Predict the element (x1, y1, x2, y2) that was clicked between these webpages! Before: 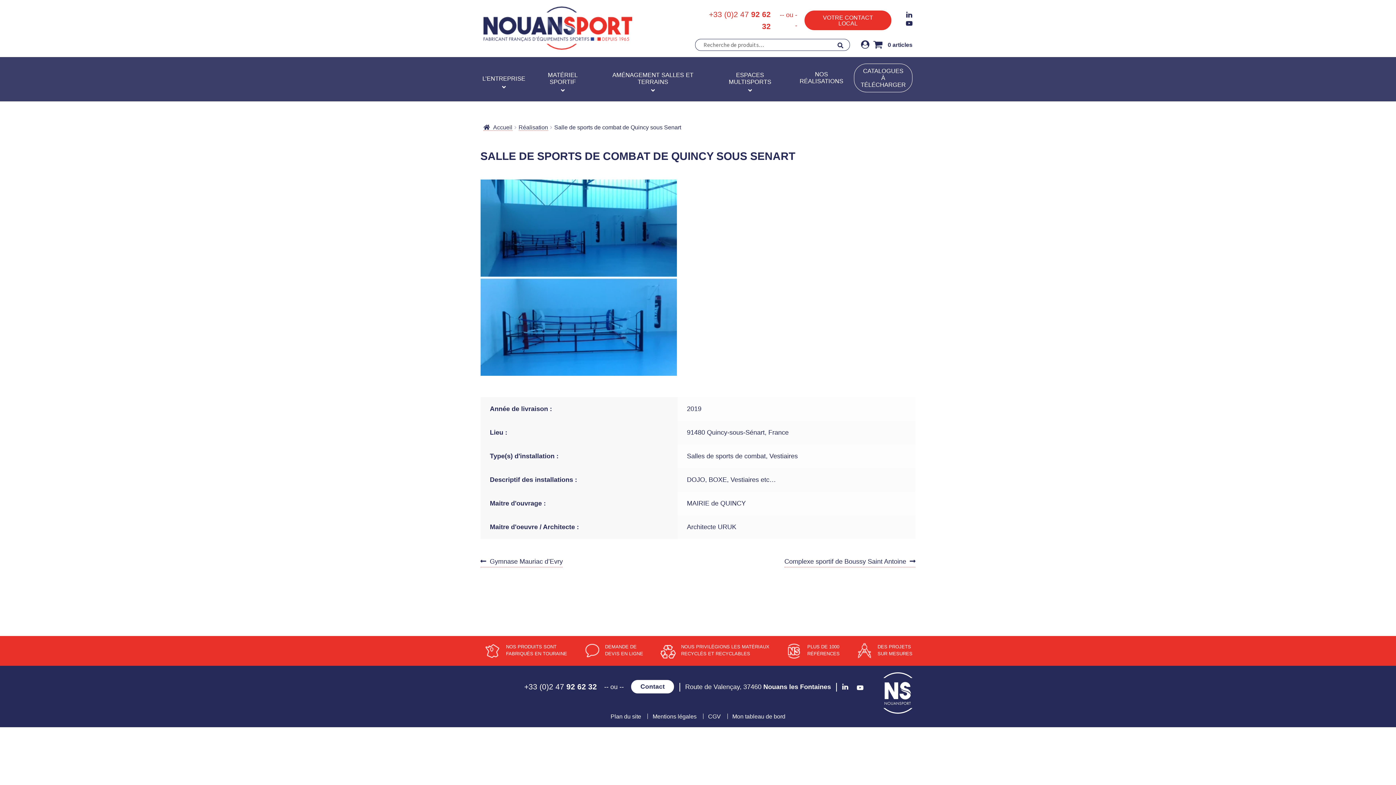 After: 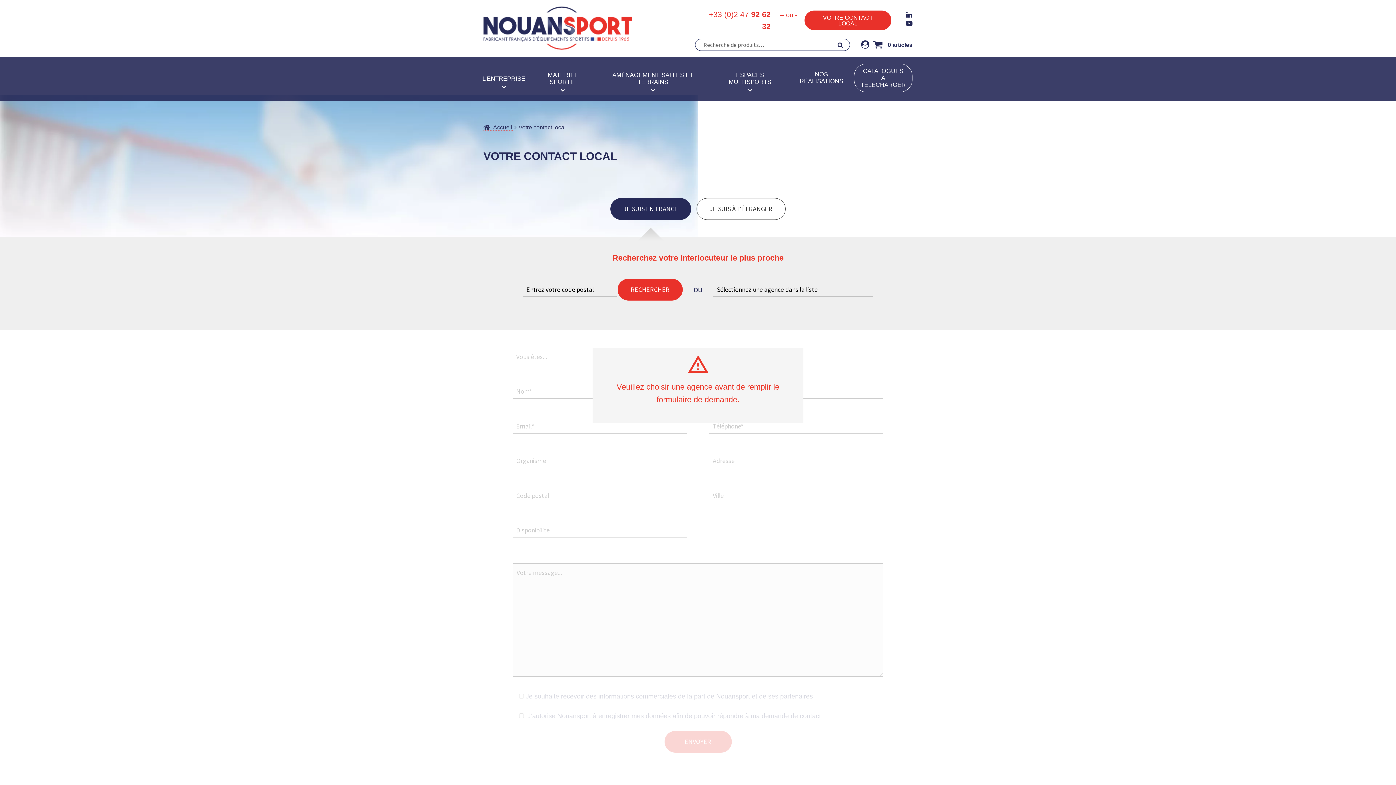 Action: bbox: (685, 680, 831, 693) label: Route de Valençay, 37460 
Nouans les Fontaines